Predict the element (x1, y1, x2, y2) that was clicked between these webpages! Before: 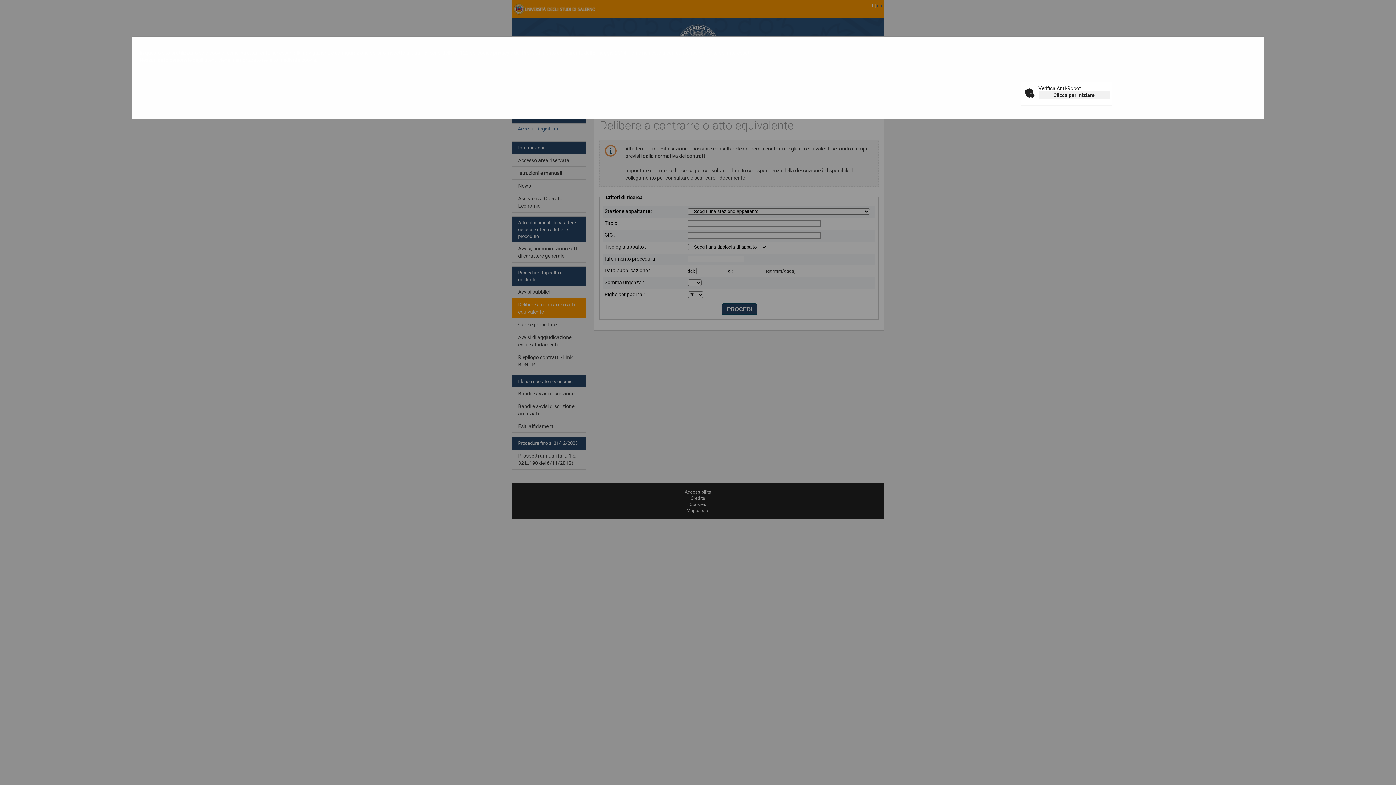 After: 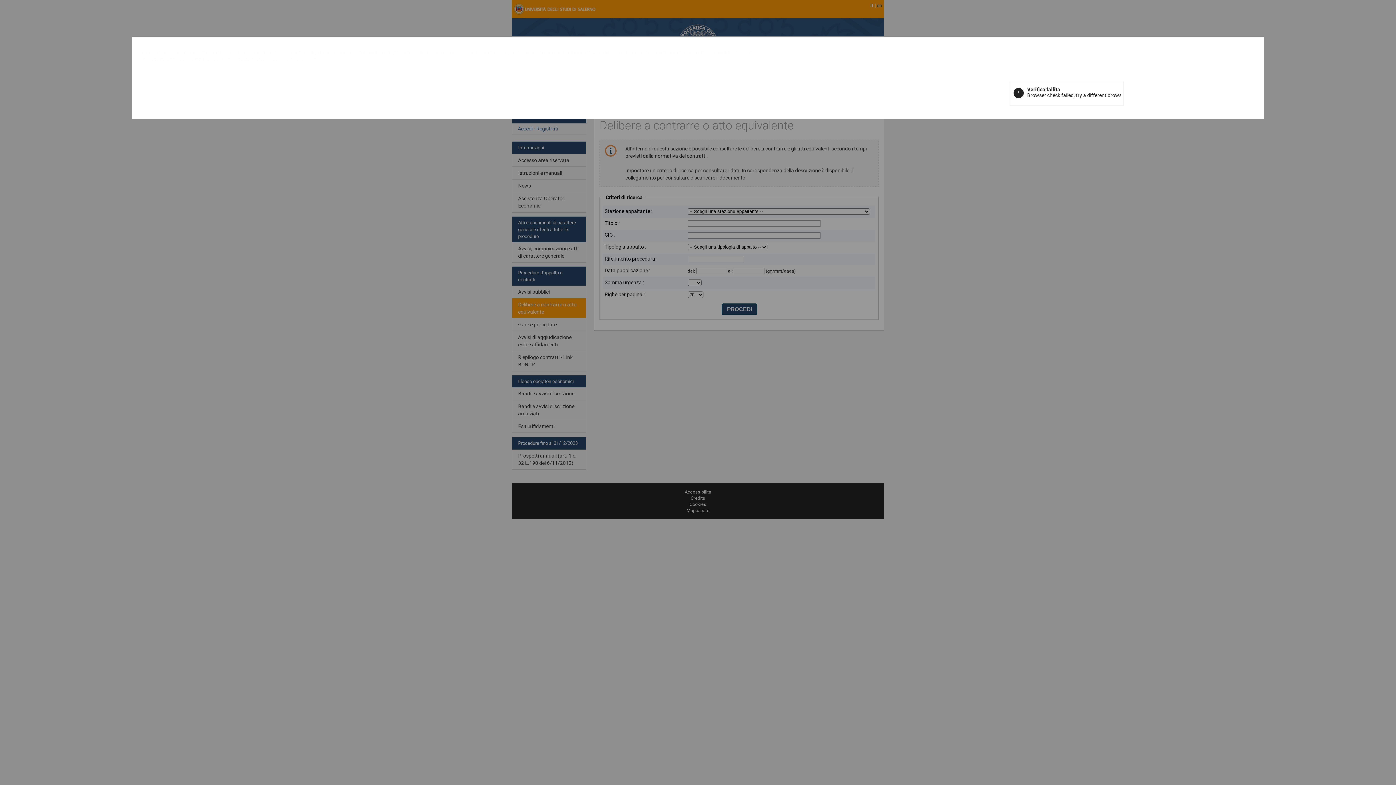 Action: bbox: (1038, 91, 1110, 99) label: Clicca per iniziare